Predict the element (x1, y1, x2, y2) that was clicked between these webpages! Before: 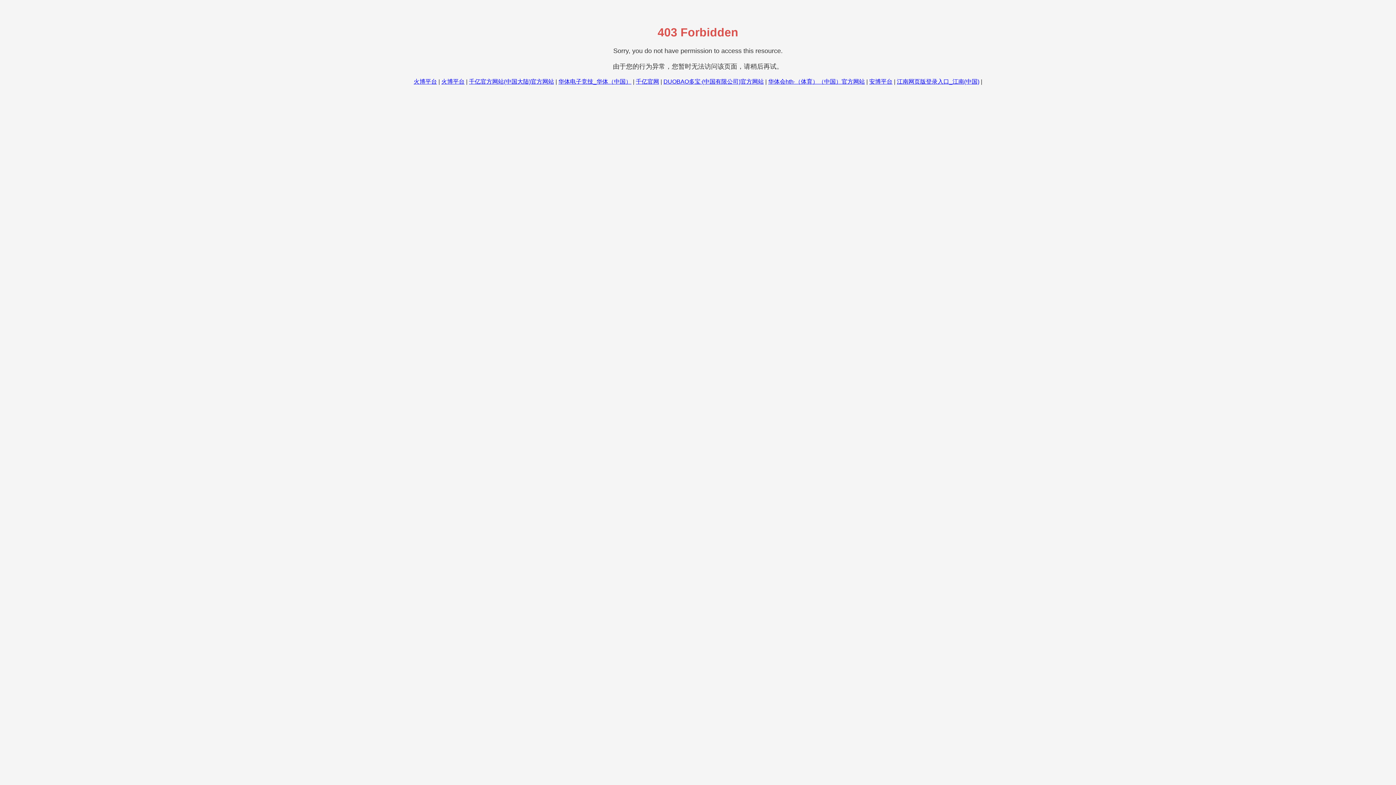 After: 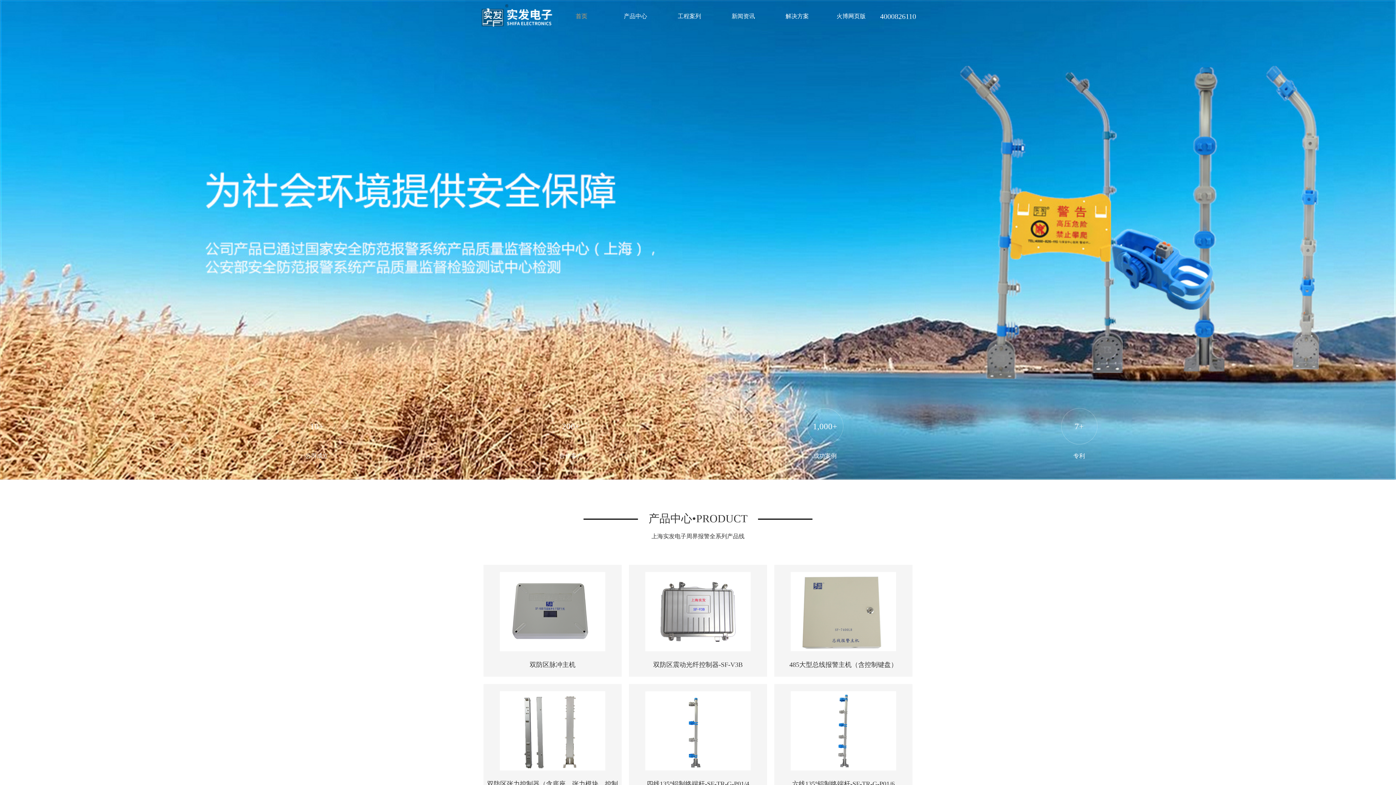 Action: label: 火博平台 bbox: (413, 78, 437, 84)